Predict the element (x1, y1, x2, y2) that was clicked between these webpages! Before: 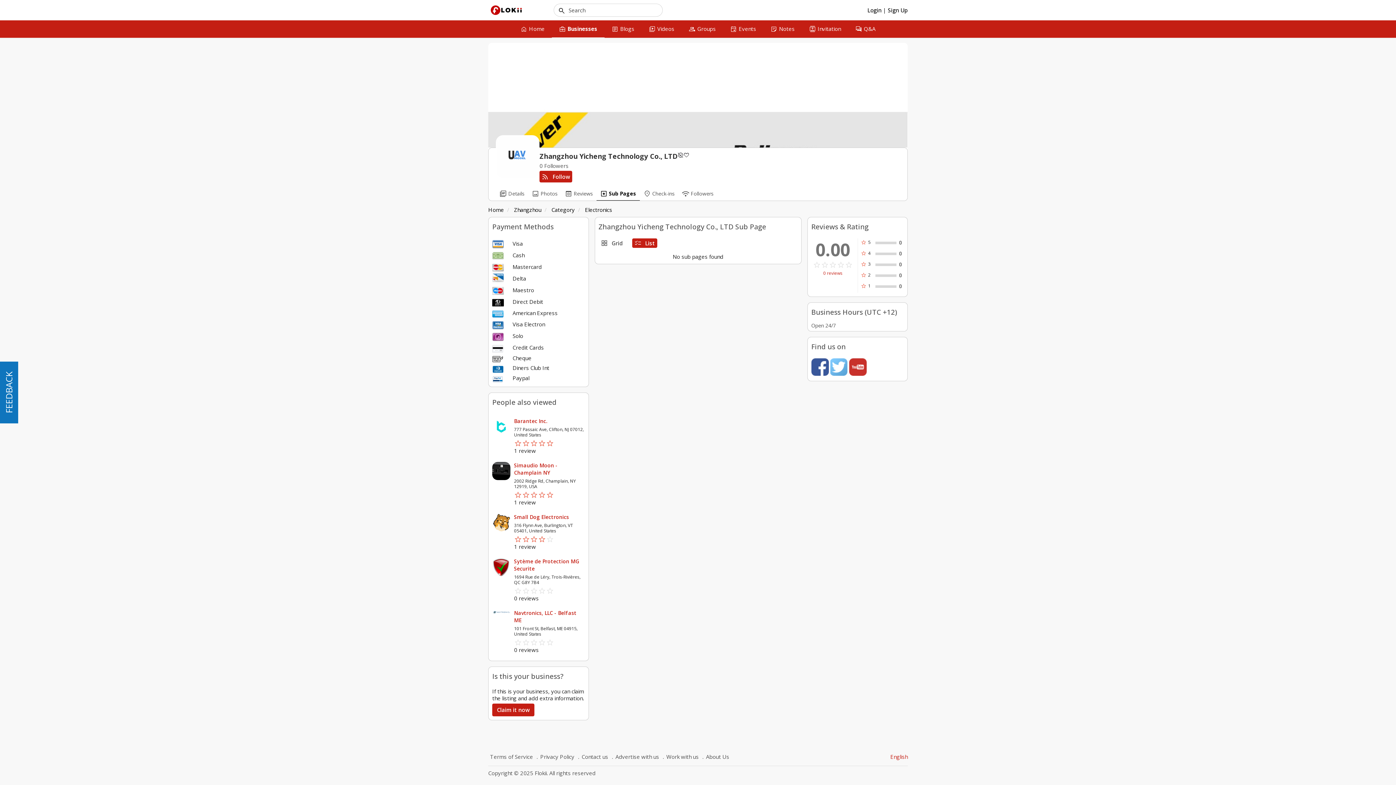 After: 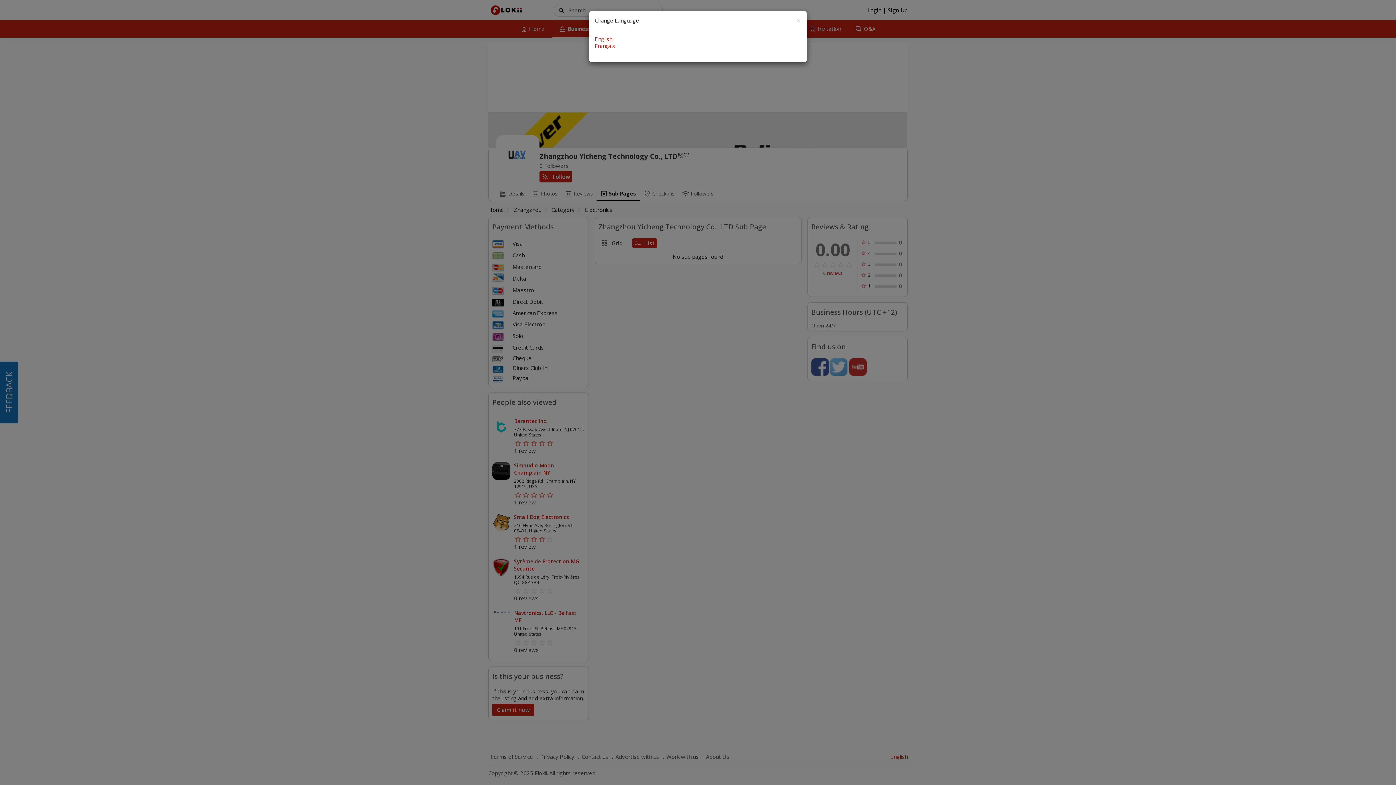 Action: label: English bbox: (890, 753, 908, 760)